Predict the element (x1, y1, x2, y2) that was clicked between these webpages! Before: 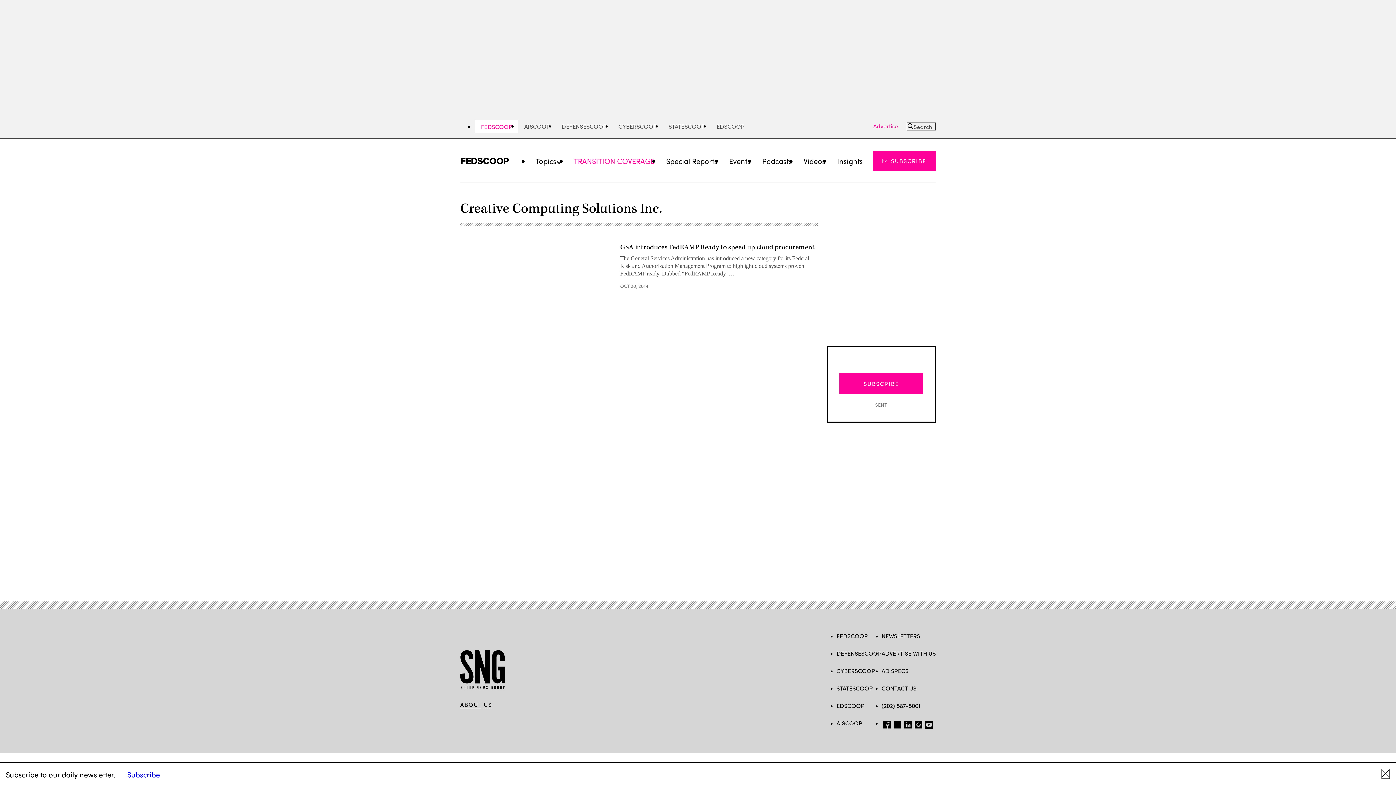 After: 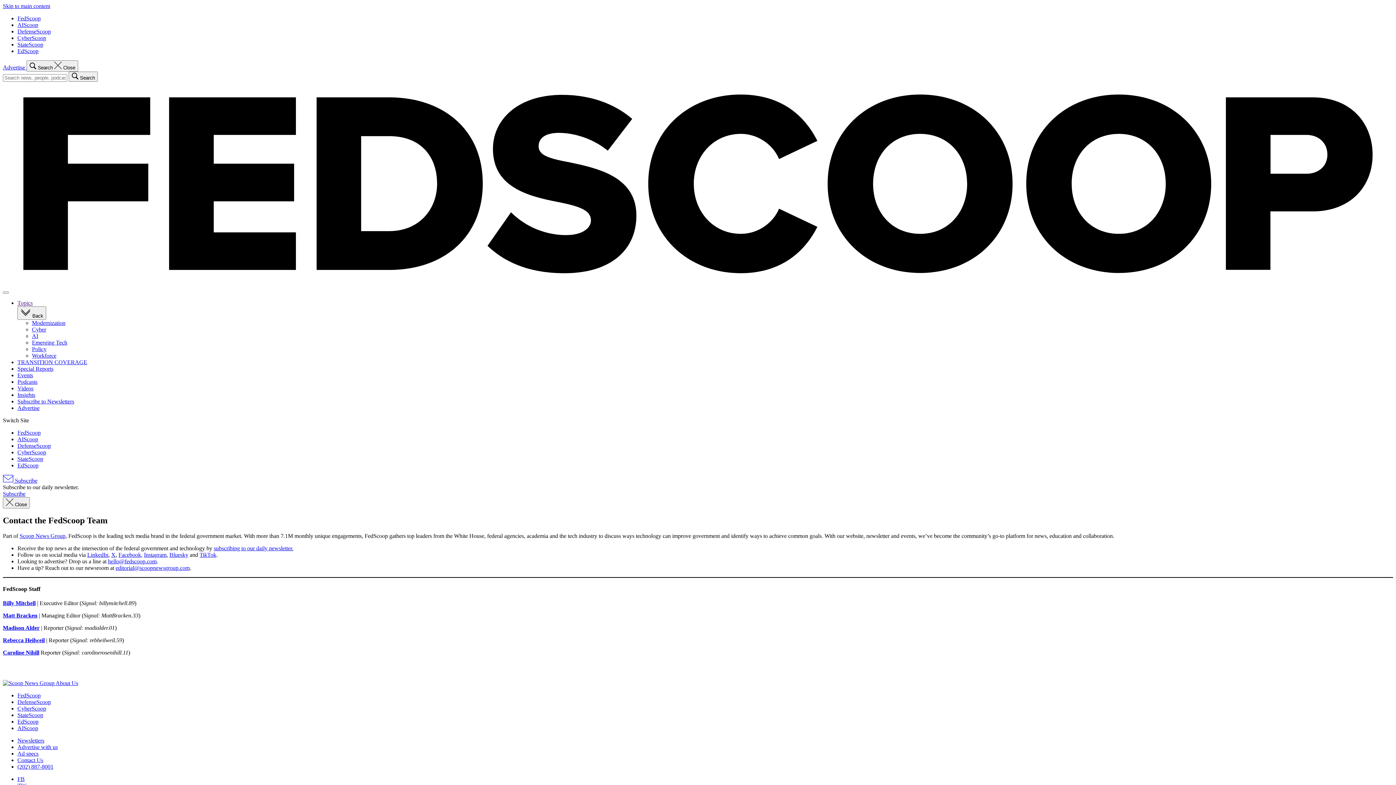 Action: label: CONTACT US bbox: (881, 684, 916, 692)